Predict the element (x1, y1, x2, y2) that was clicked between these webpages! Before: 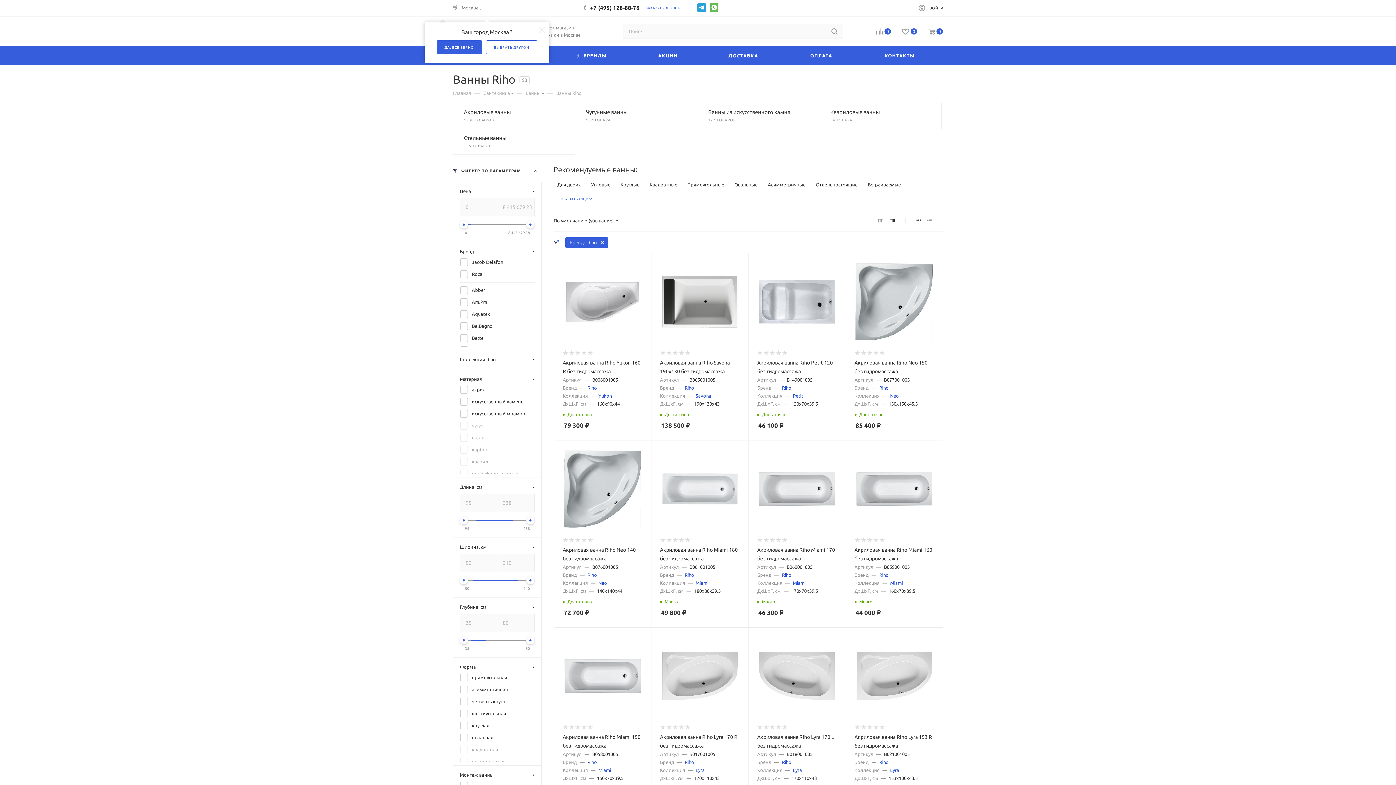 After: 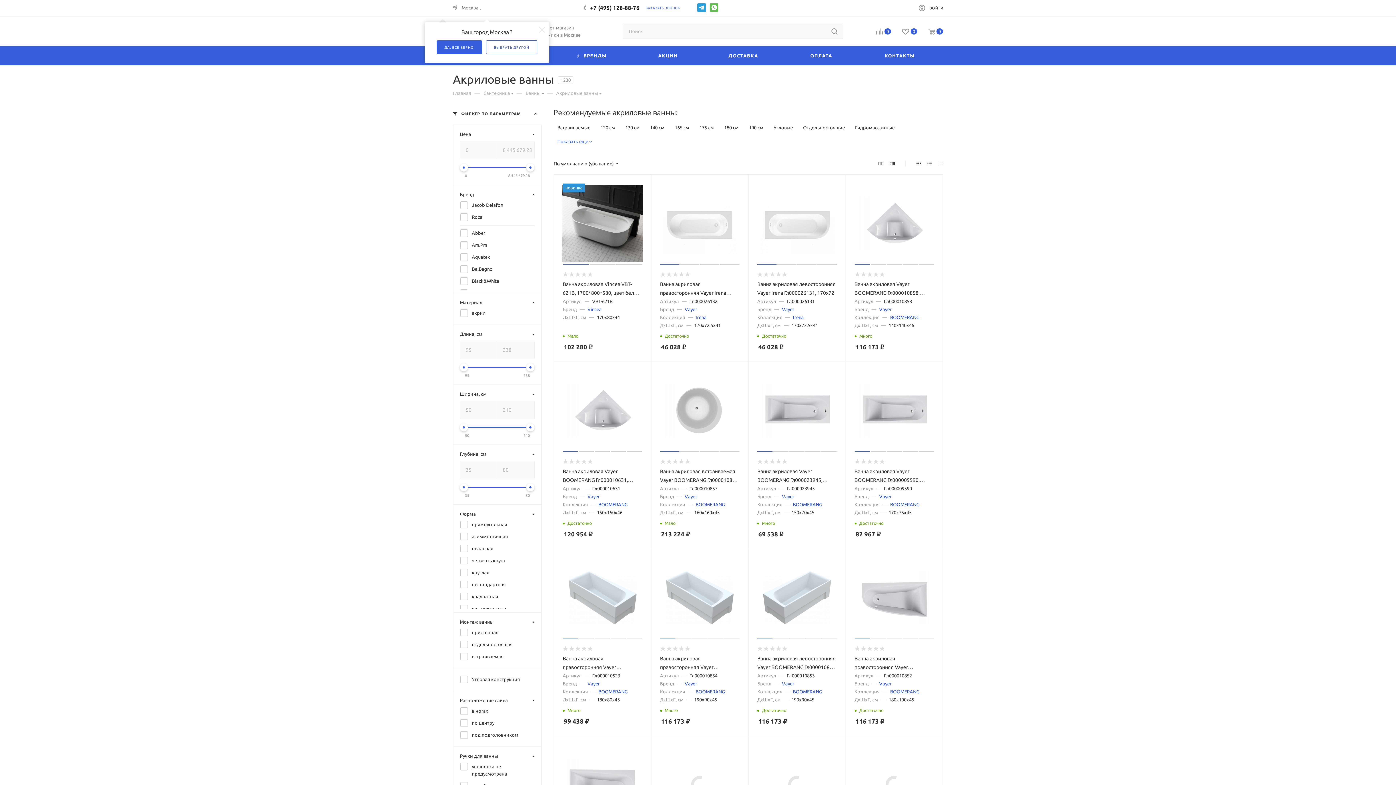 Action: label: Акриловые ванны bbox: (464, 108, 510, 116)